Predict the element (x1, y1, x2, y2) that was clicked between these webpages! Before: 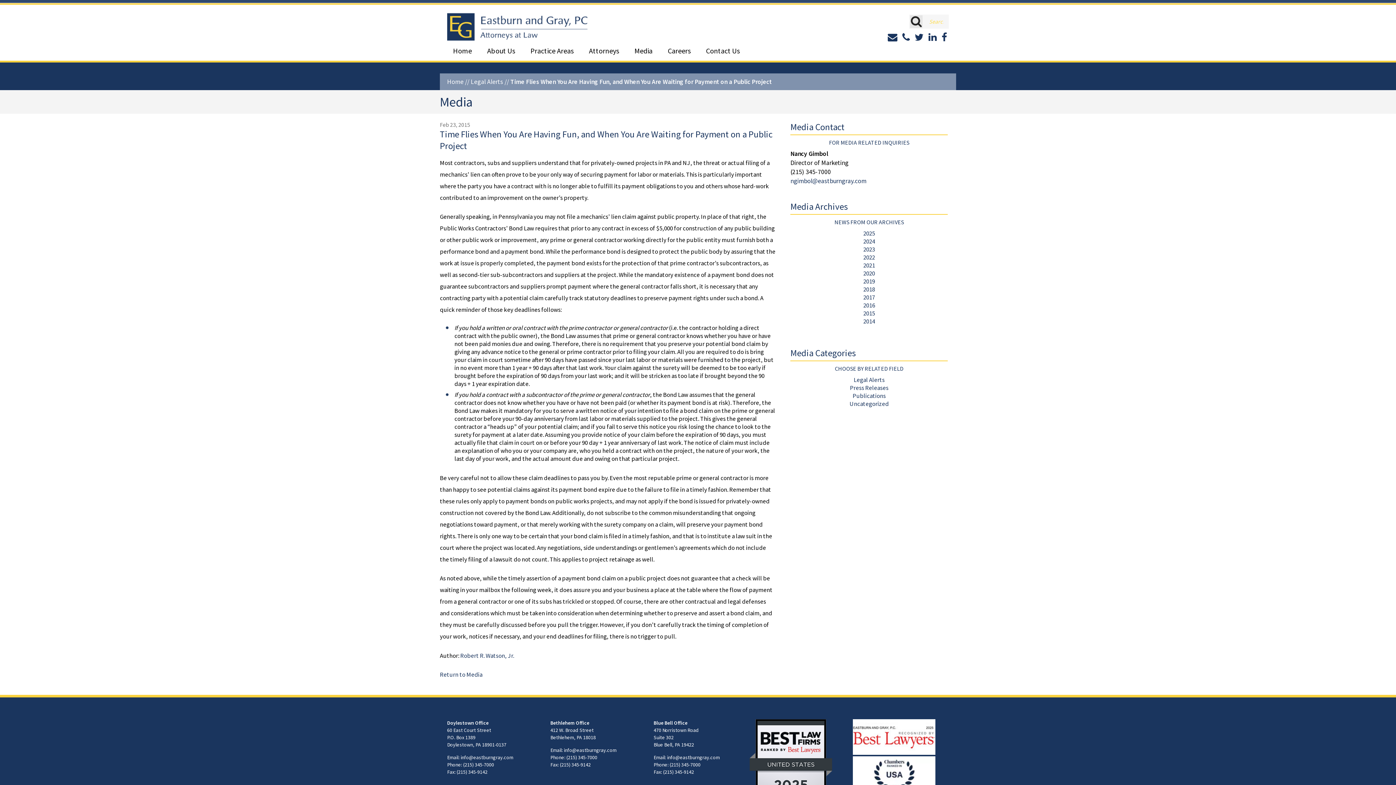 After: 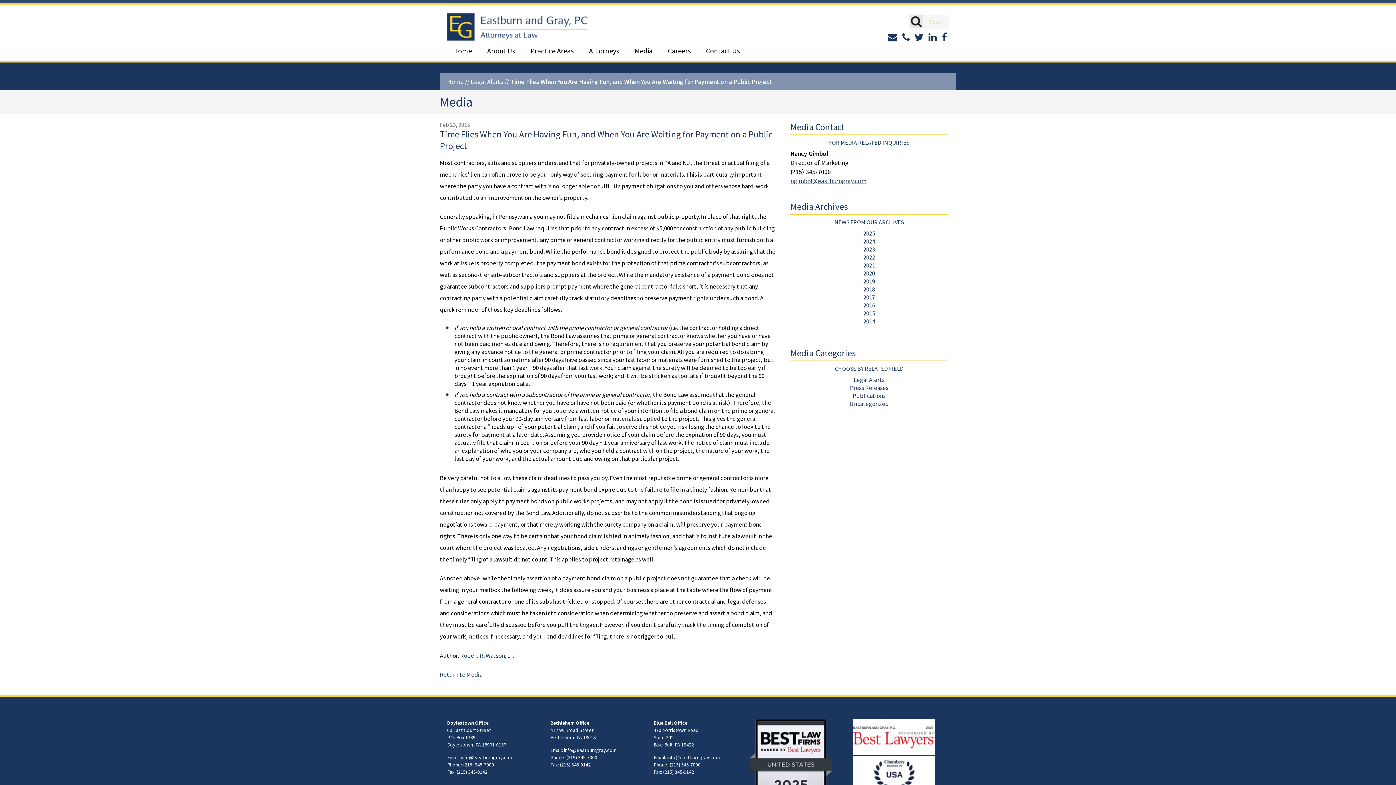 Action: label: ngimbol@eastburngray.com bbox: (790, 177, 866, 185)